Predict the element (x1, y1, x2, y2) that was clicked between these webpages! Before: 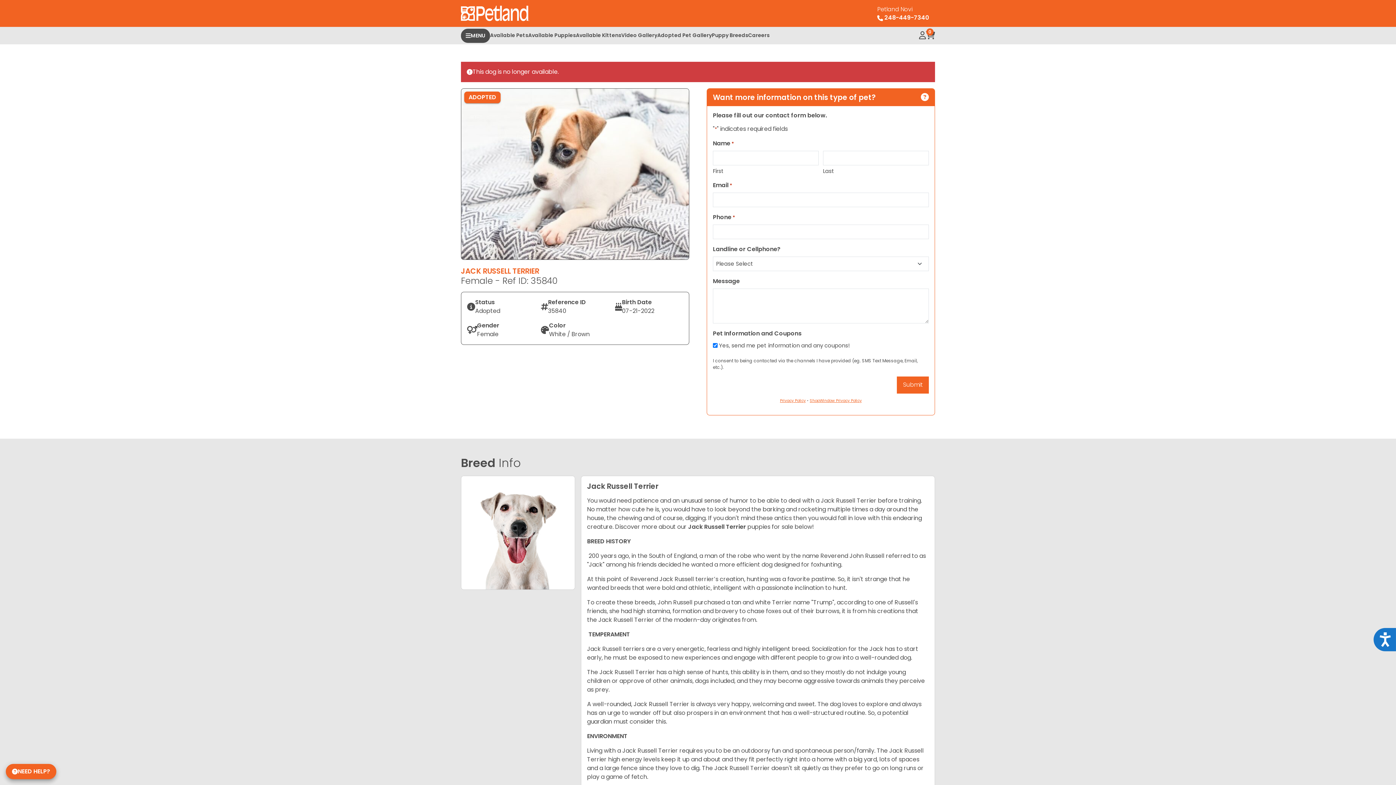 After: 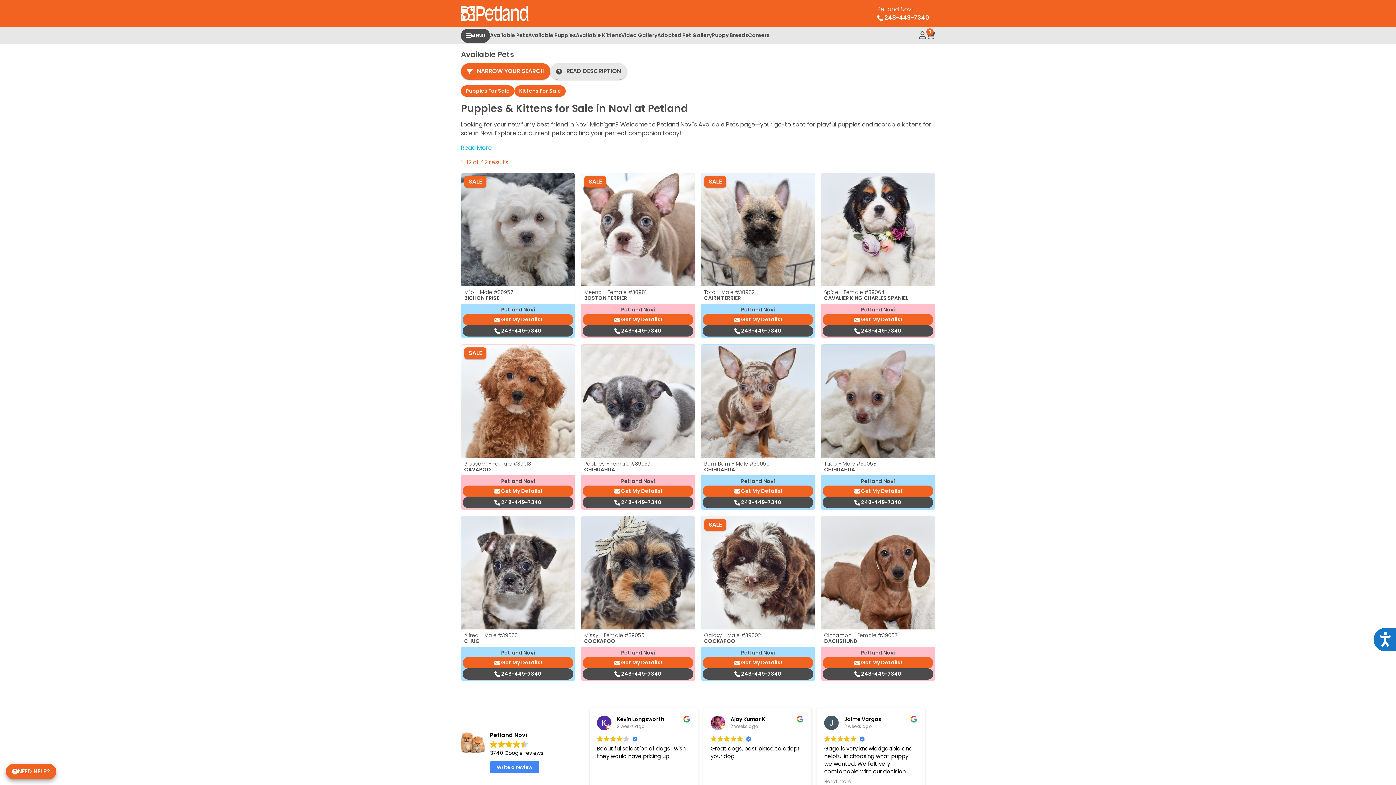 Action: label: Available Pets bbox: (490, 27, 528, 44)